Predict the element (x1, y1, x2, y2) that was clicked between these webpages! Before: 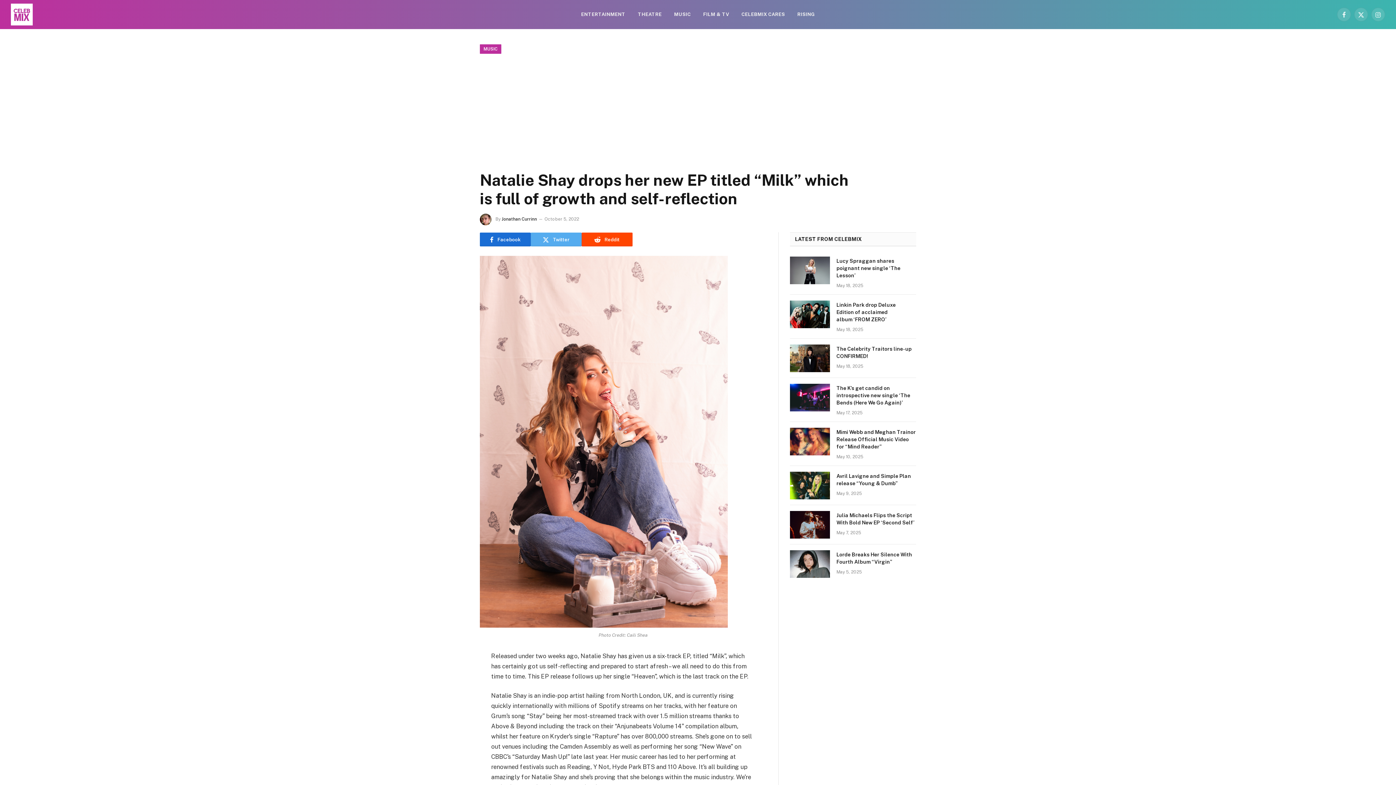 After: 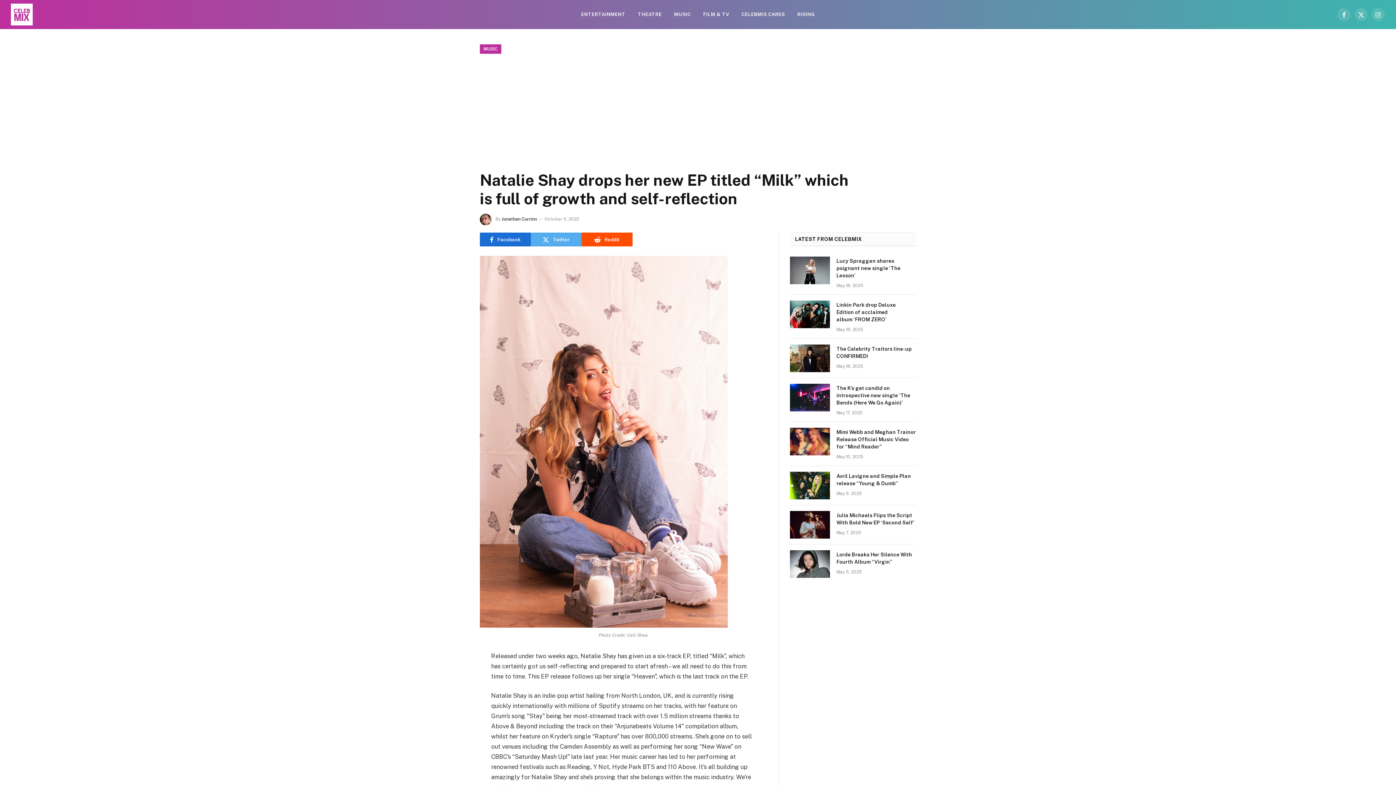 Action: label: Reddit bbox: (581, 232, 632, 246)